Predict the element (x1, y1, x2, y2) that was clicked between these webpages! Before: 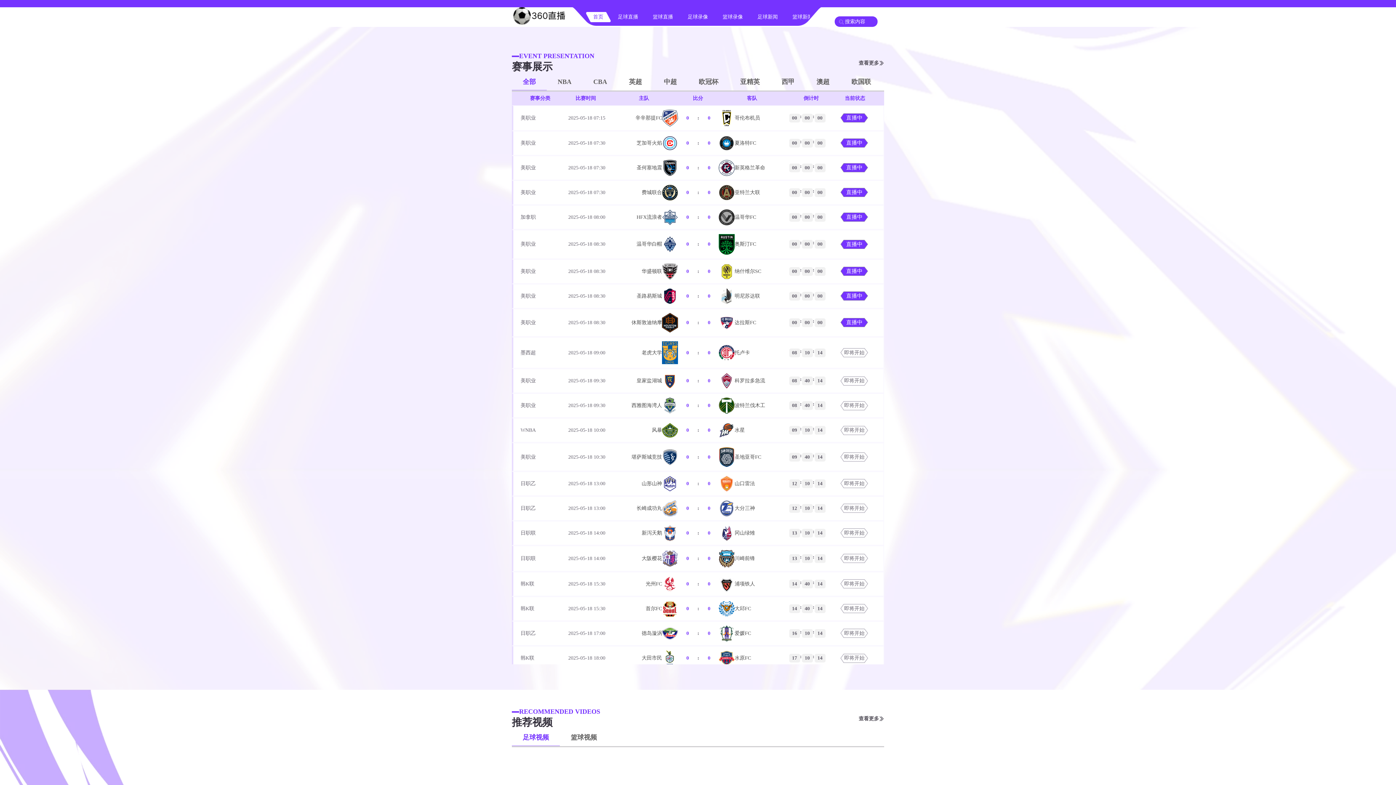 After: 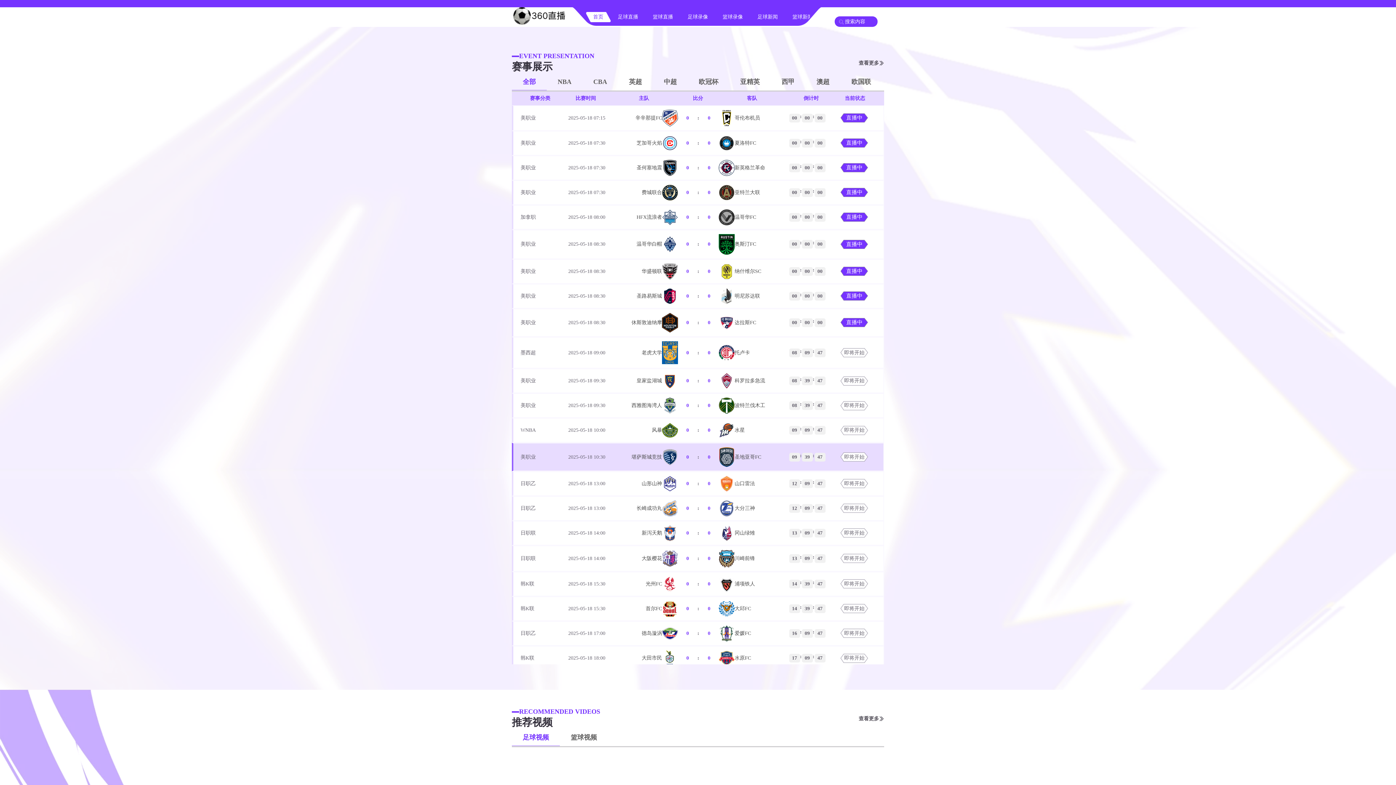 Action: label: 即将开始 bbox: (844, 454, 864, 460)